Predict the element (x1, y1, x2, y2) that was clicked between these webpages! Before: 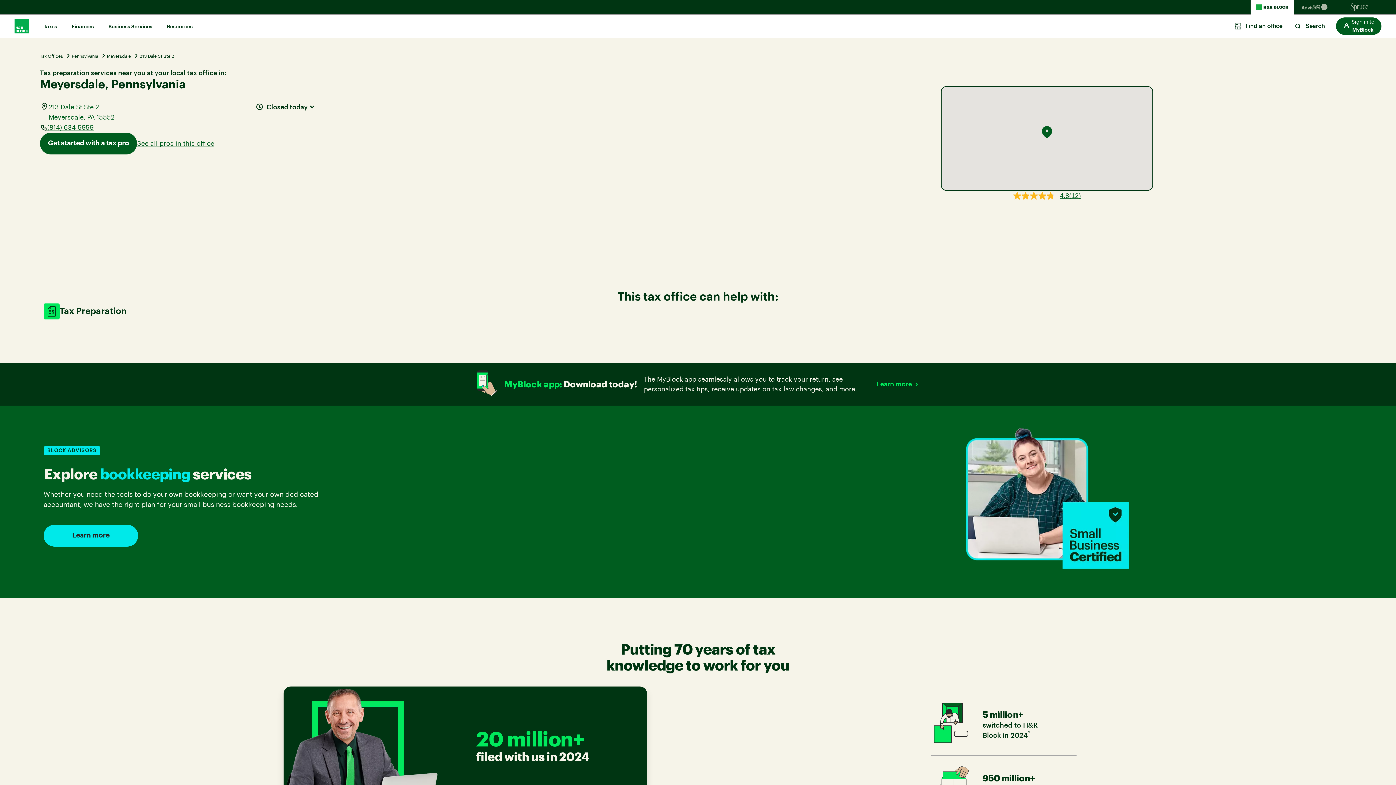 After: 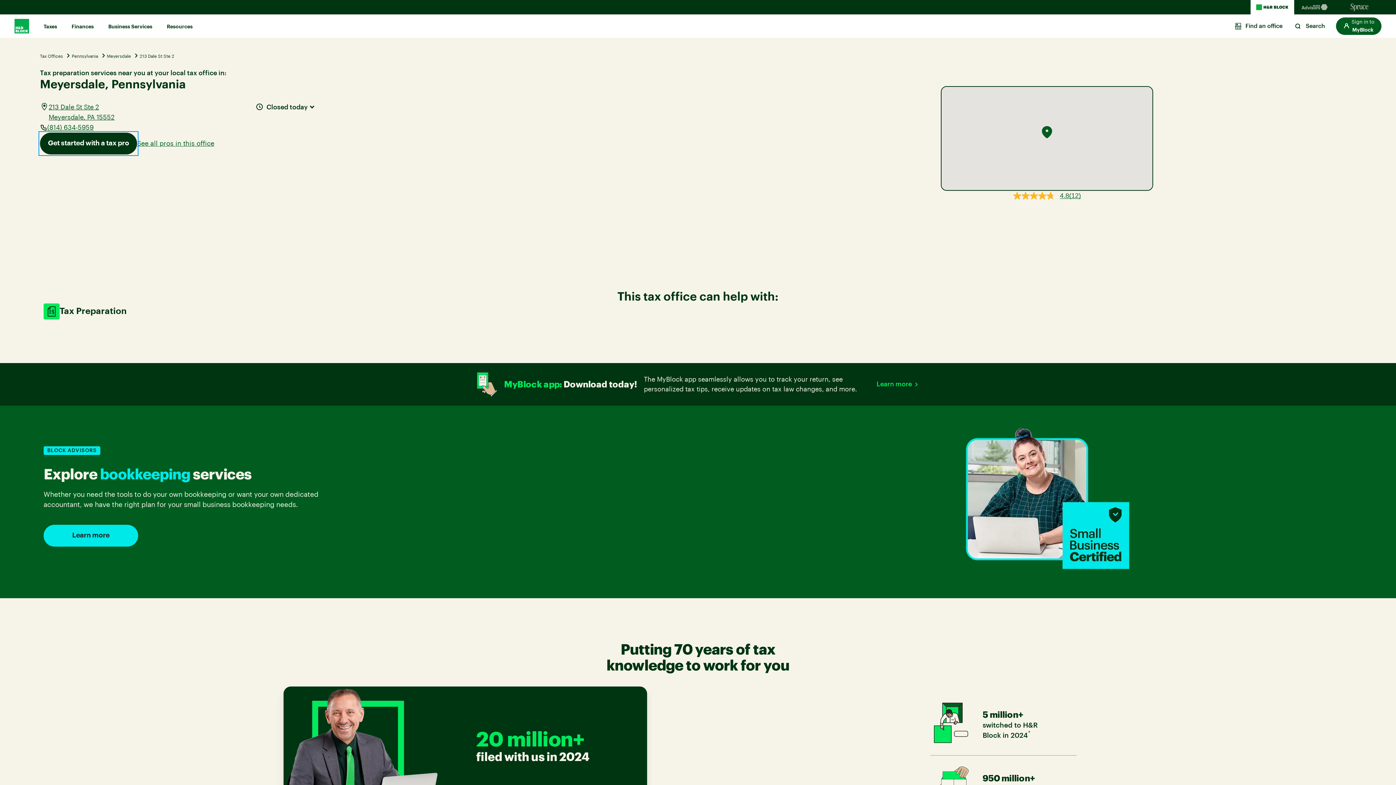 Action: label: Get started with a tax pro bbox: (40, 132, 137, 154)